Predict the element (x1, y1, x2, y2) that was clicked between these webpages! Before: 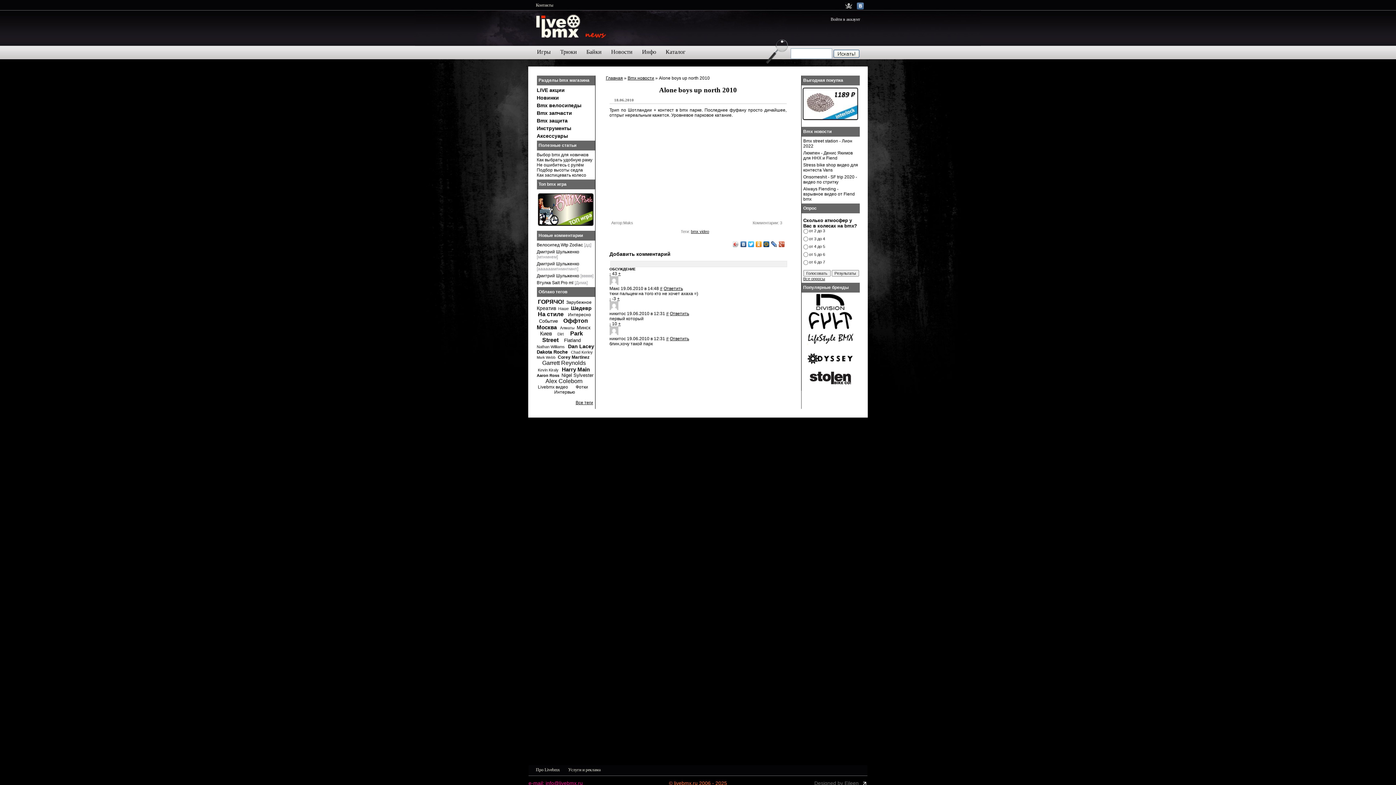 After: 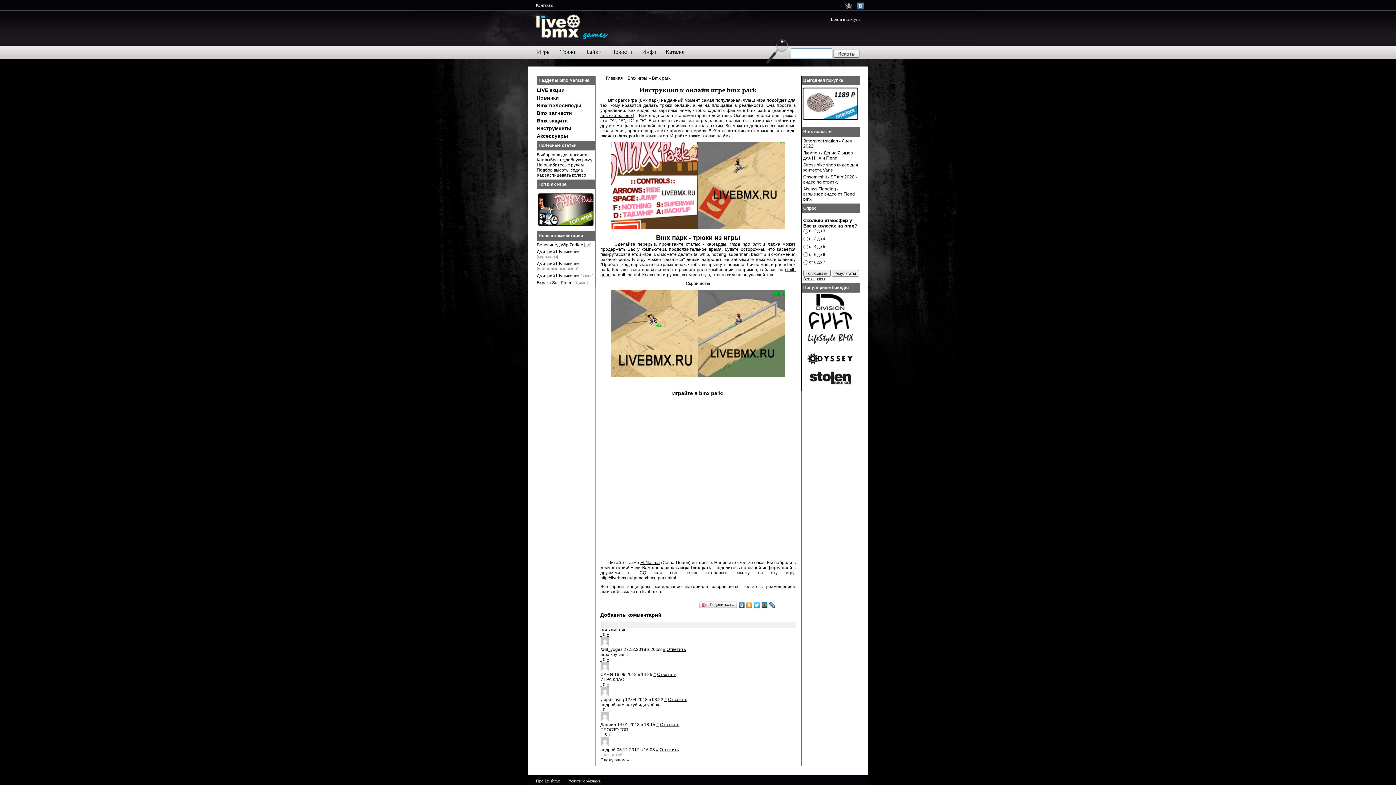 Action: bbox: (537, 222, 593, 227)